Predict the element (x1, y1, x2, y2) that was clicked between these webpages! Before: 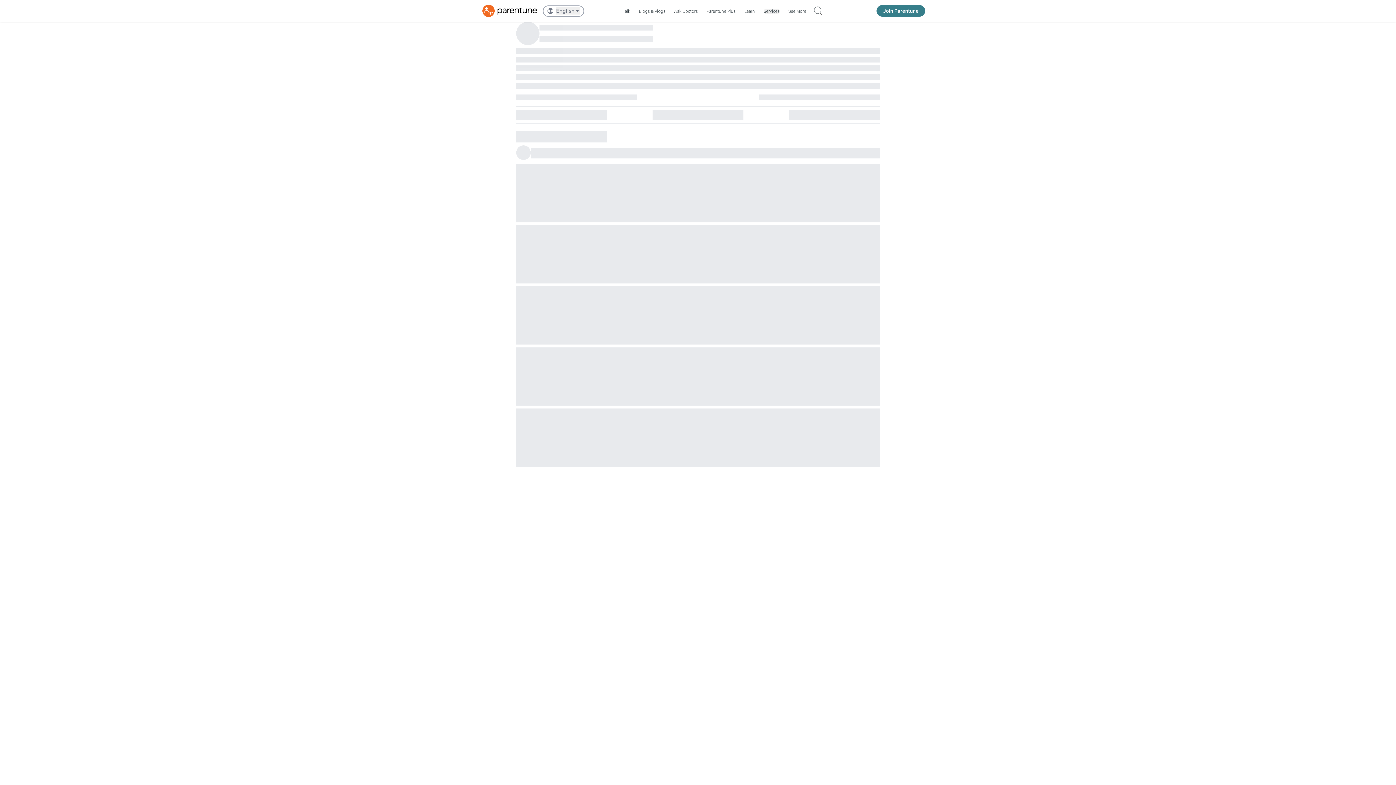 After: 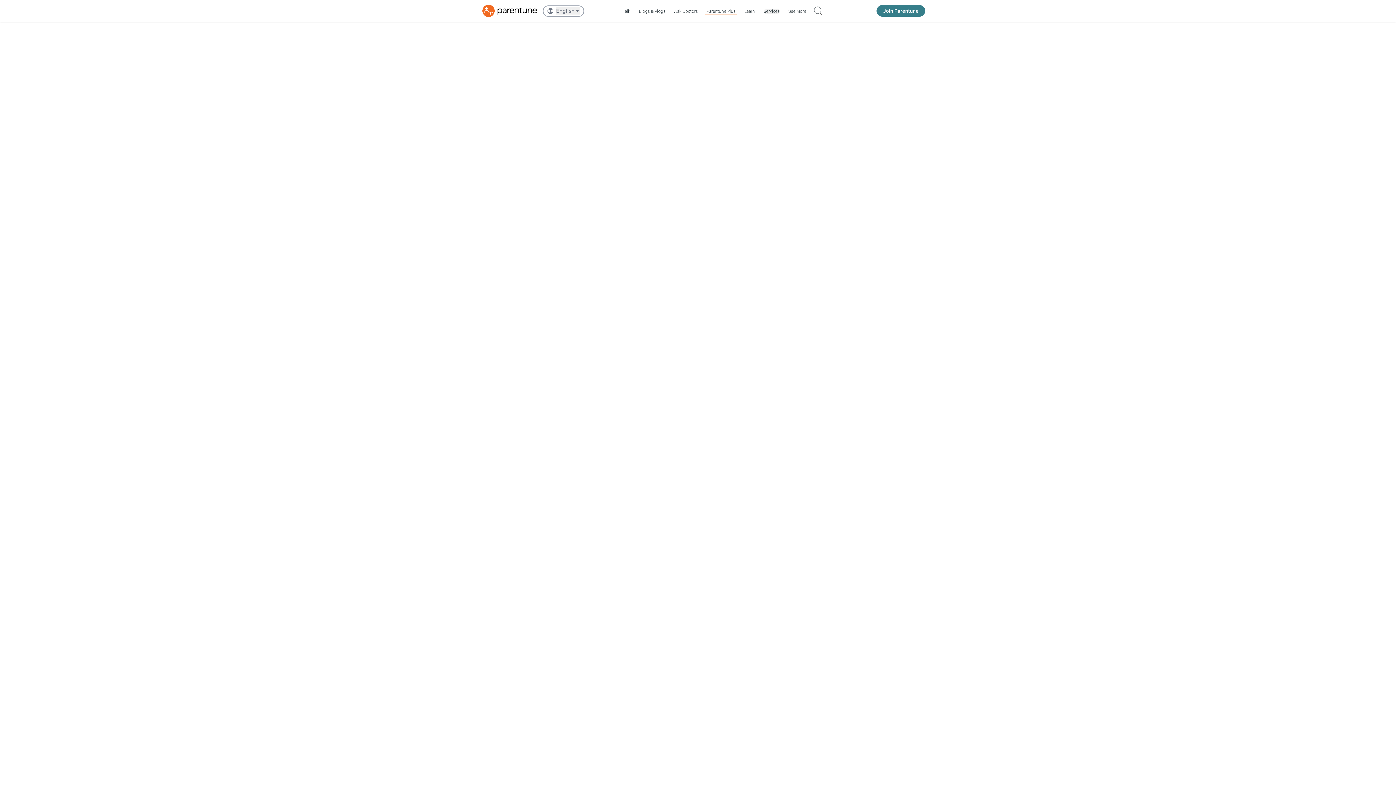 Action: bbox: (705, 6, 737, 15) label: Parentune Plus